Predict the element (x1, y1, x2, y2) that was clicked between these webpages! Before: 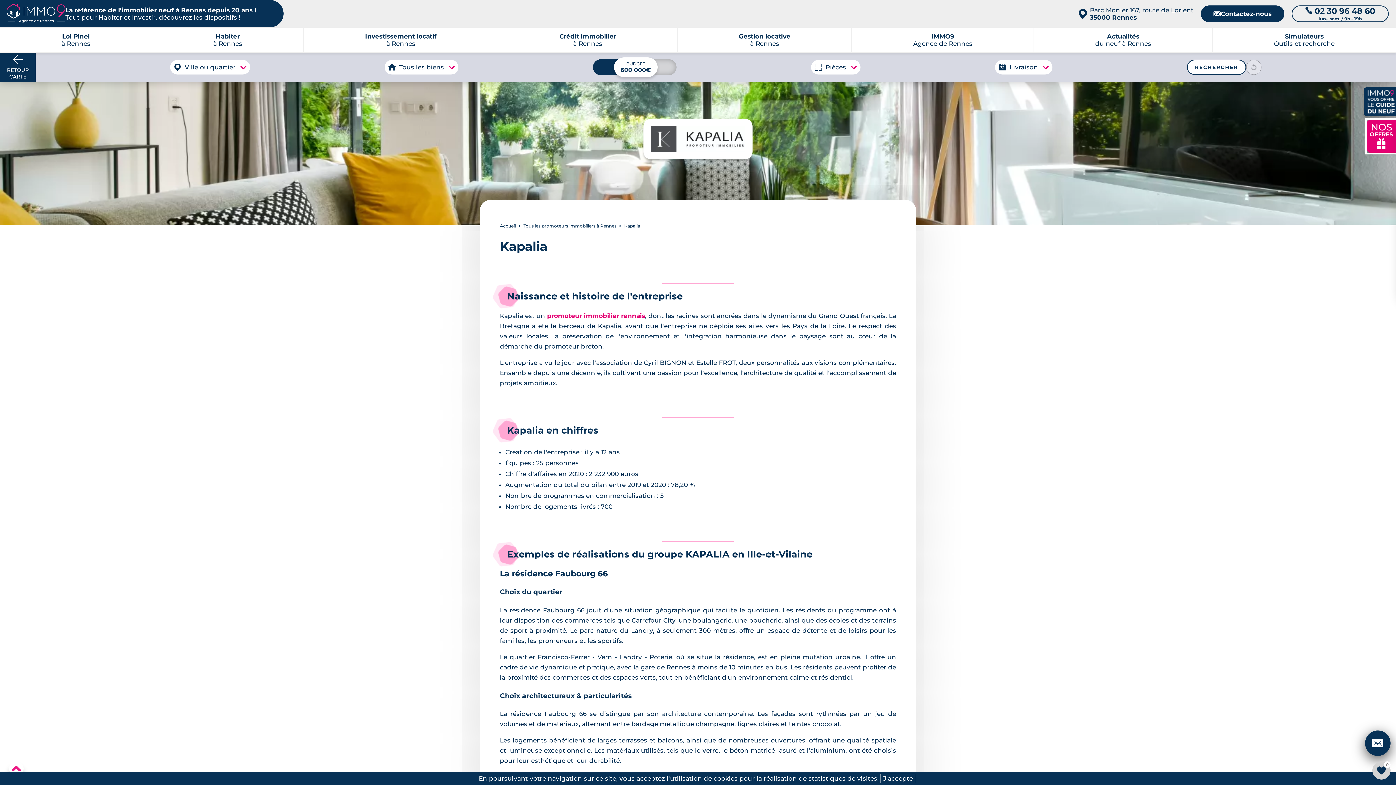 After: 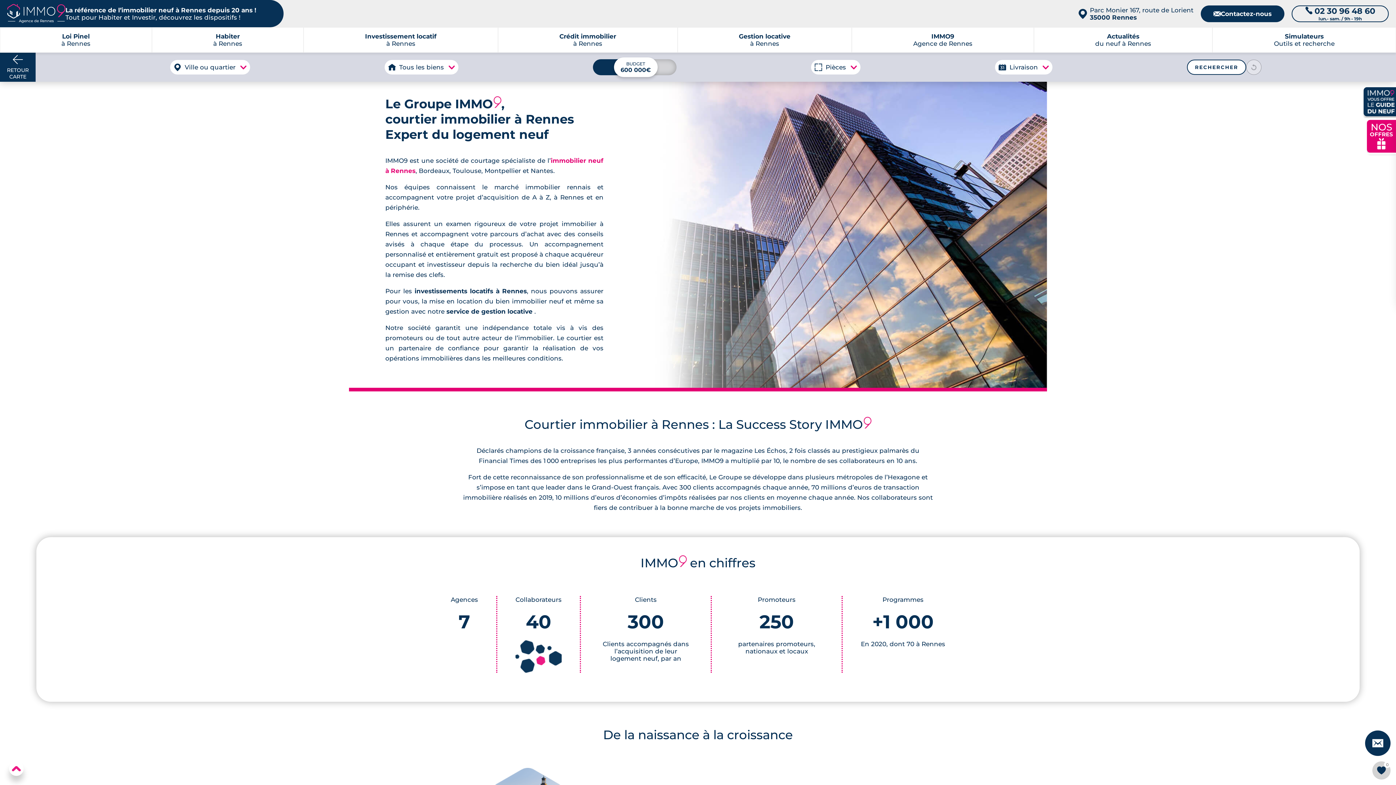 Action: bbox: (852, 27, 1033, 52) label: IMMO9
Agence de Rennes